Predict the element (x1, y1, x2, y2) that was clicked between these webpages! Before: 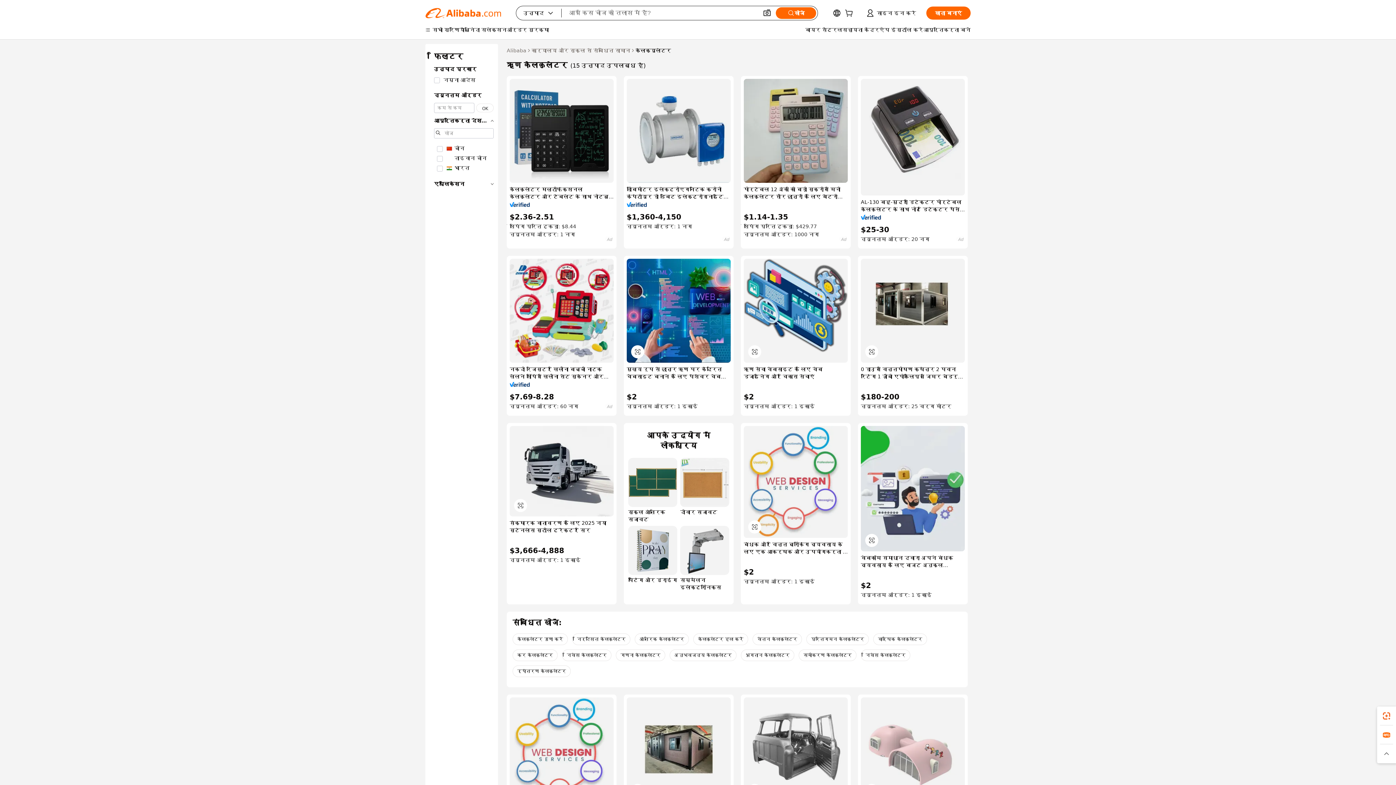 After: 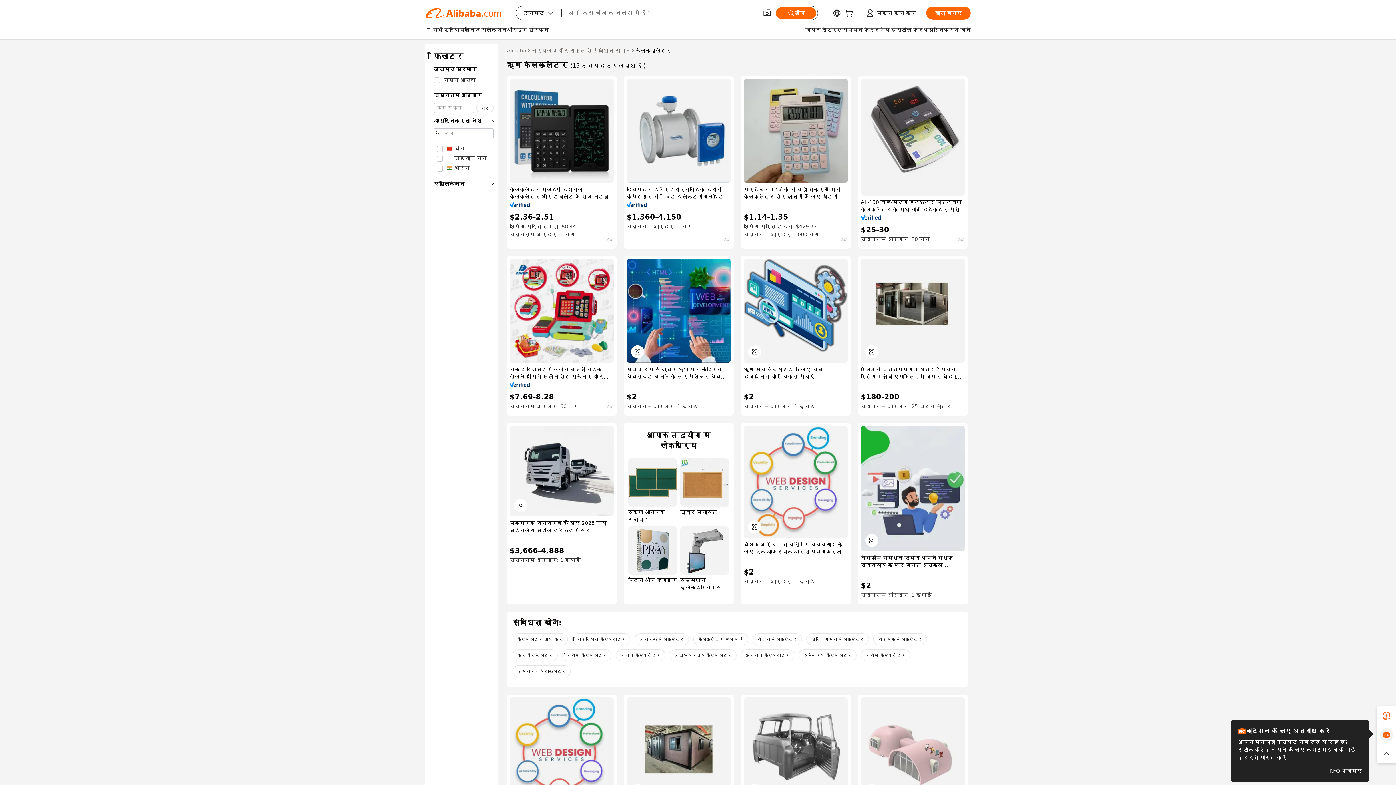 Action: bbox: (1377, 725, 1396, 744)